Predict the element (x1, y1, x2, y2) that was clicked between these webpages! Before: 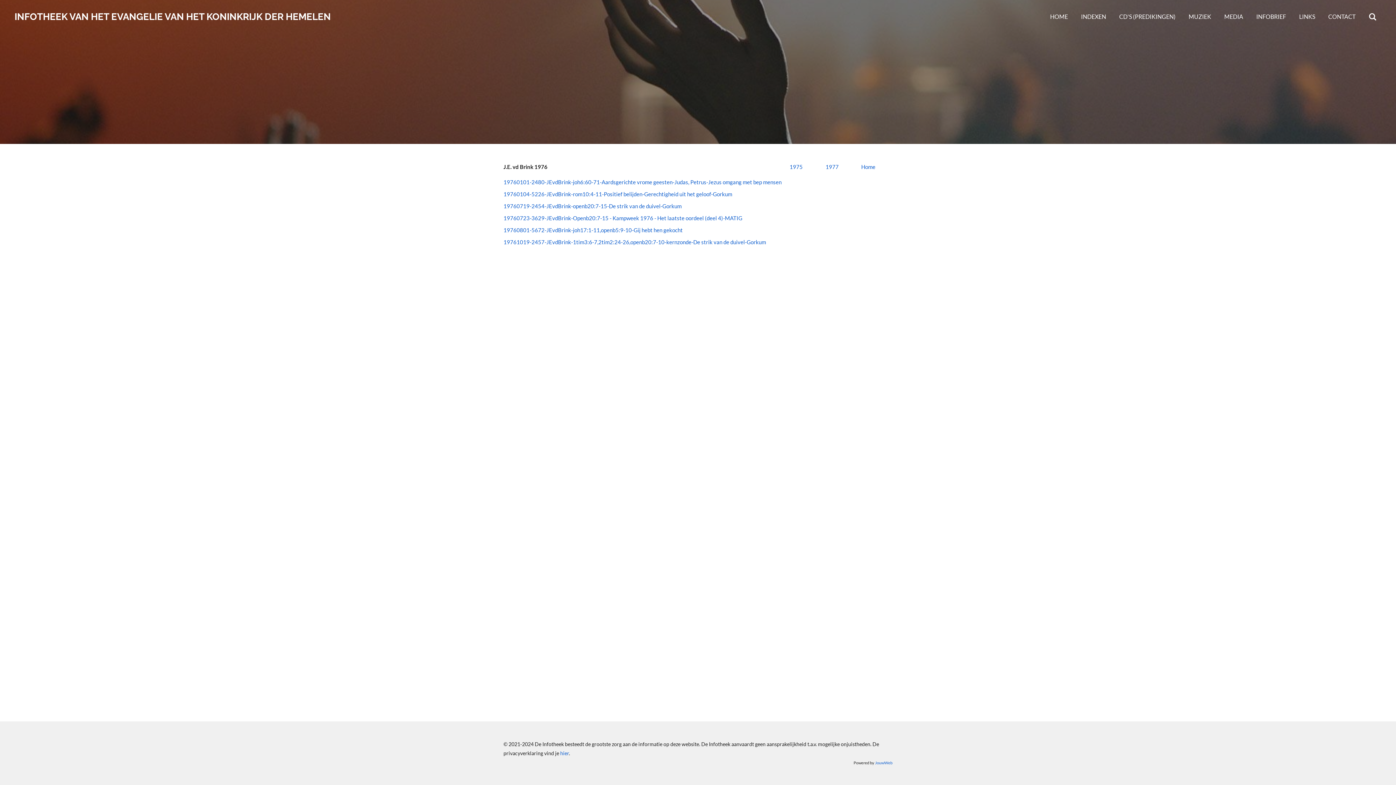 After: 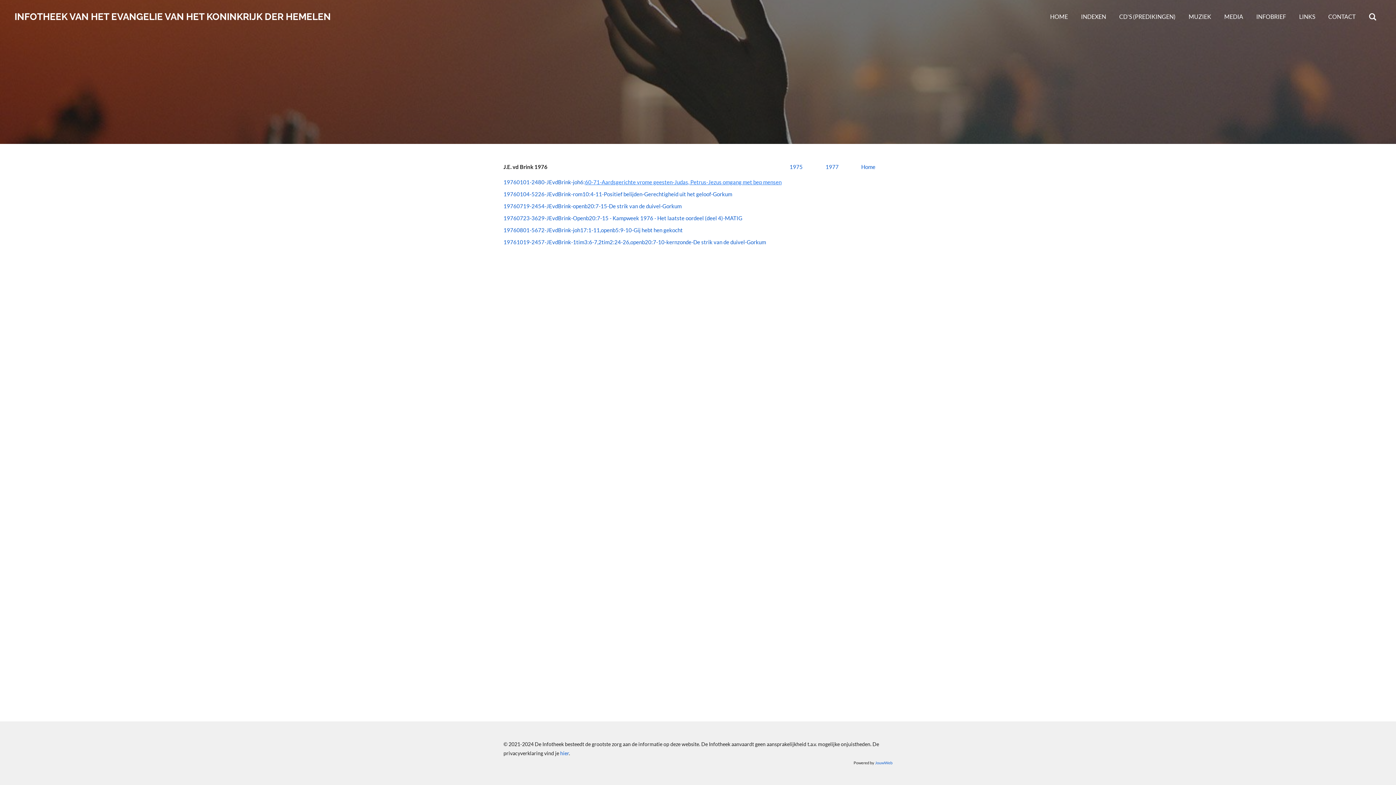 Action: bbox: (585, 178, 781, 185) label: 60-71-Aardsgerichte vrome geesten-Judas, Petrus-Jezus omgang met bep mensen